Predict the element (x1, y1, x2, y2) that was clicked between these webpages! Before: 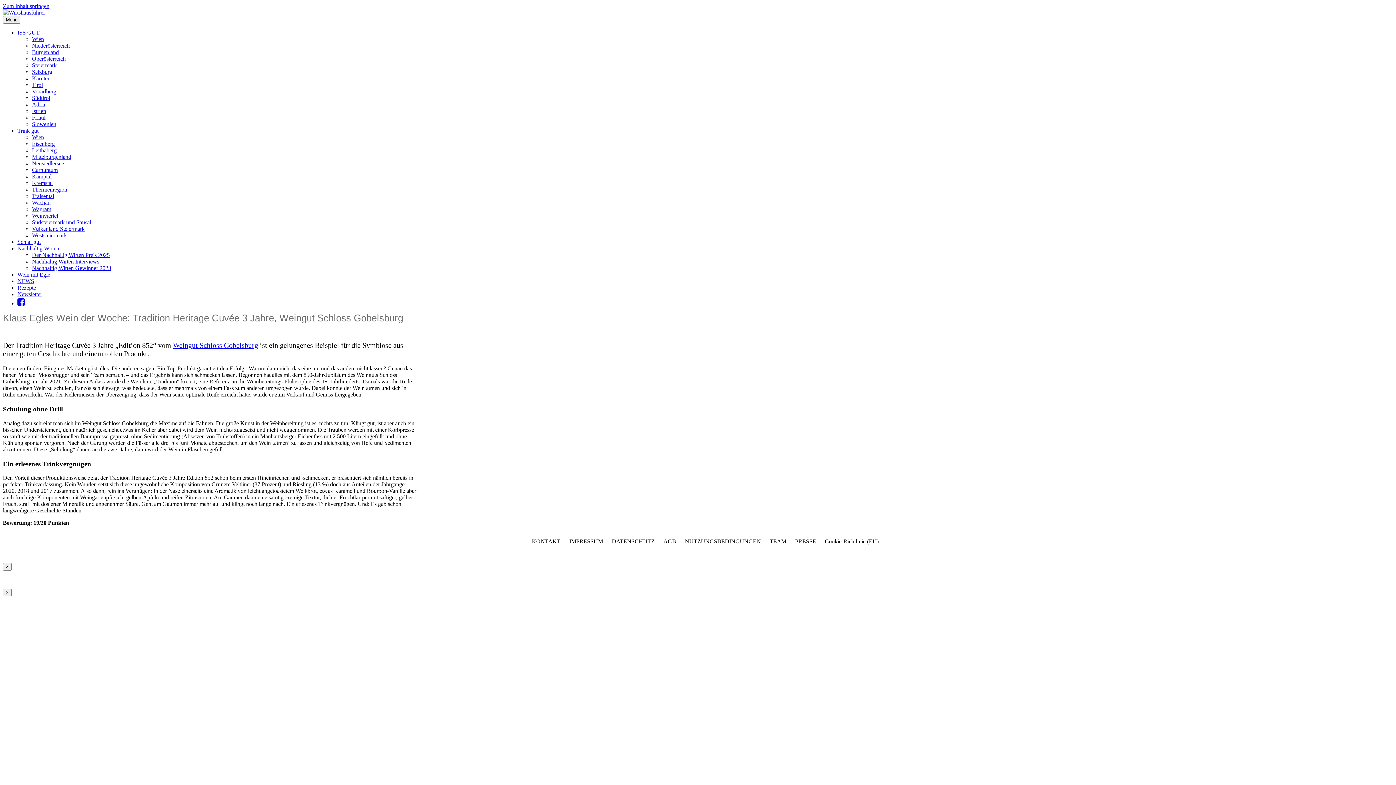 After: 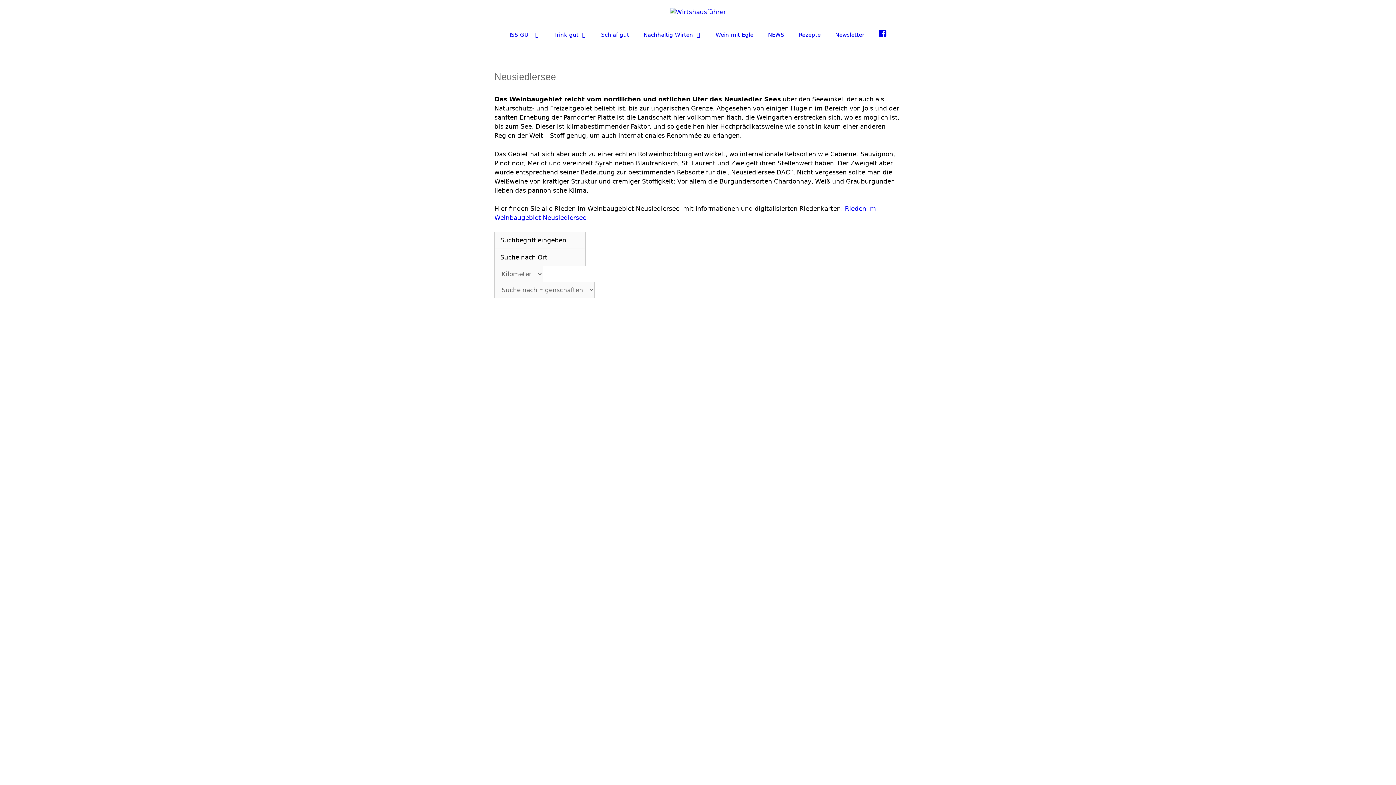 Action: label: Neusiedlersee bbox: (32, 160, 64, 166)